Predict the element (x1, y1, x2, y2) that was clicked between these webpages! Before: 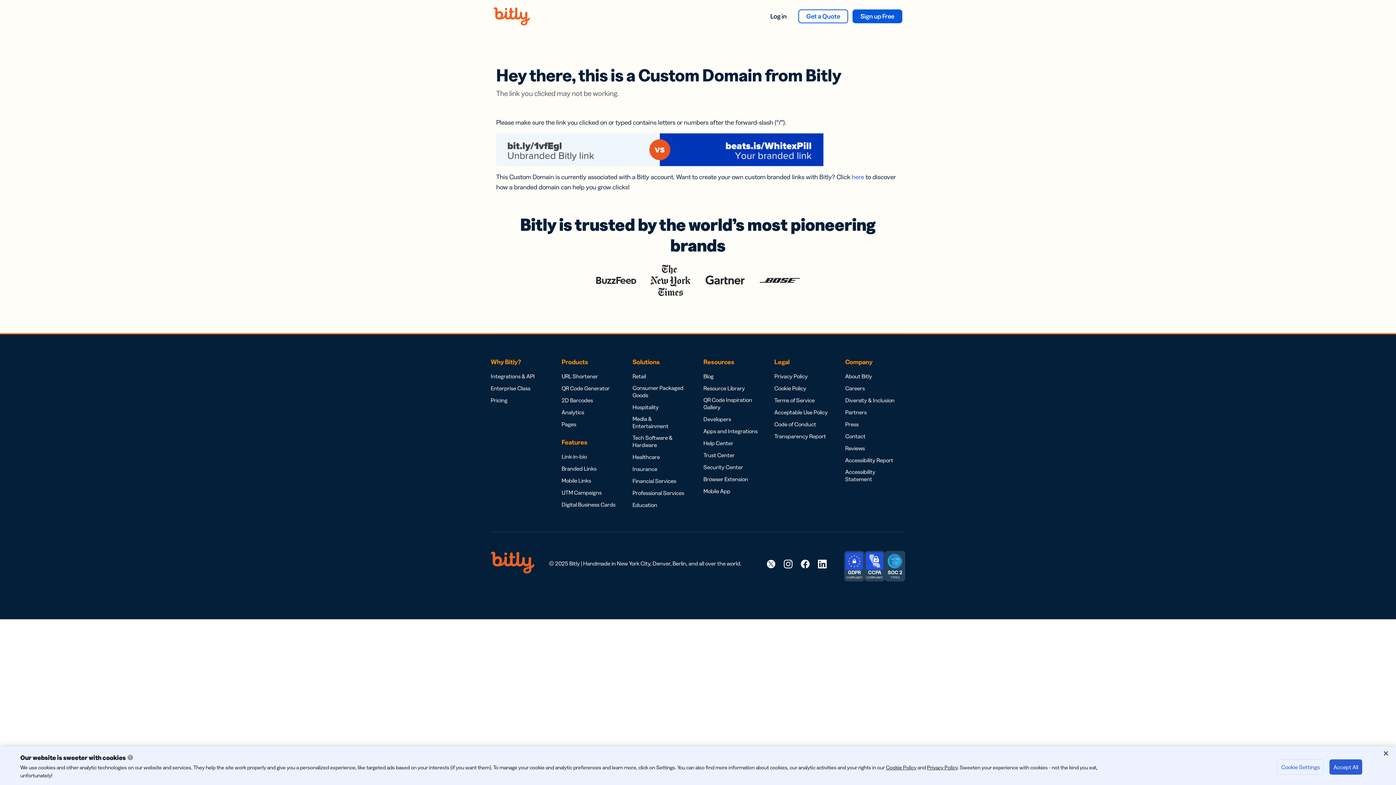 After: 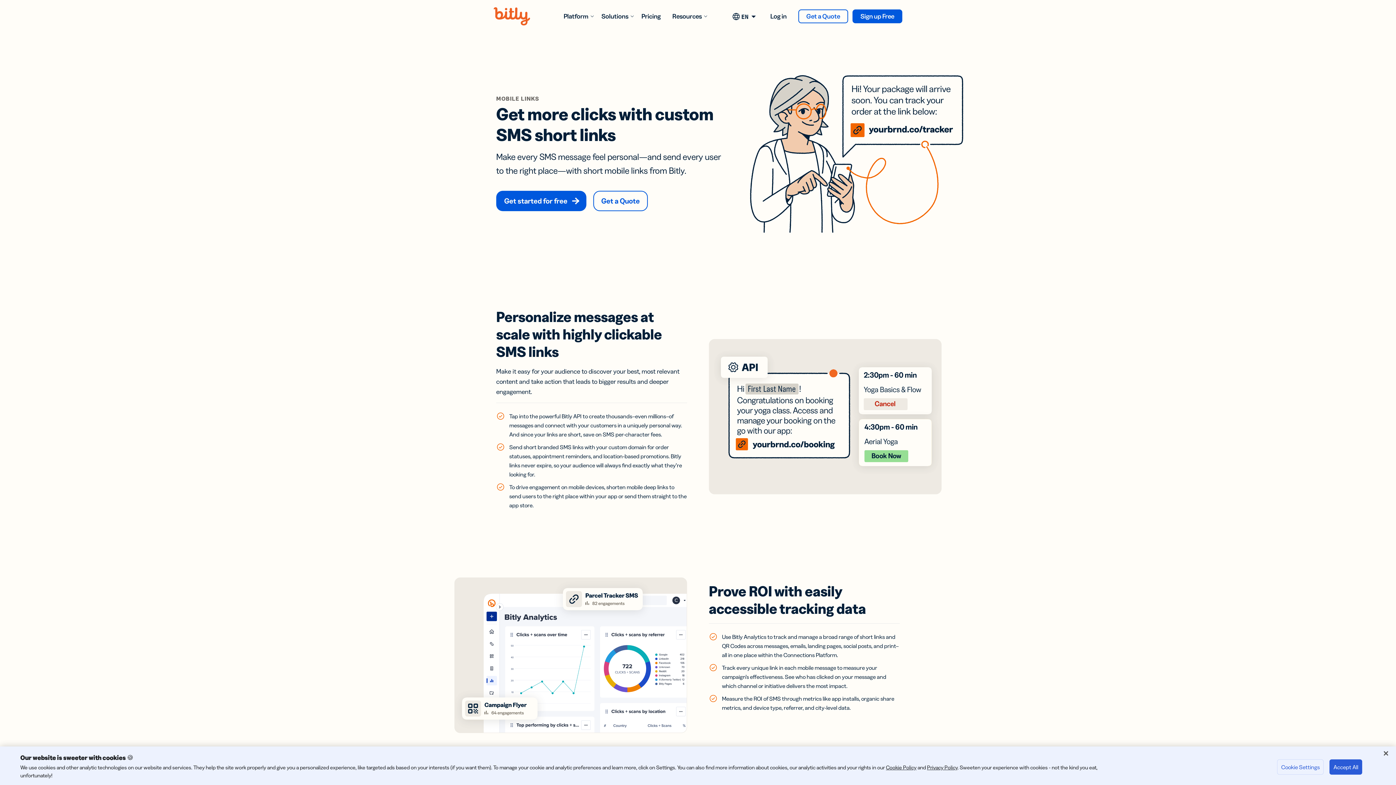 Action: bbox: (561, 477, 591, 484) label: Mobile Links